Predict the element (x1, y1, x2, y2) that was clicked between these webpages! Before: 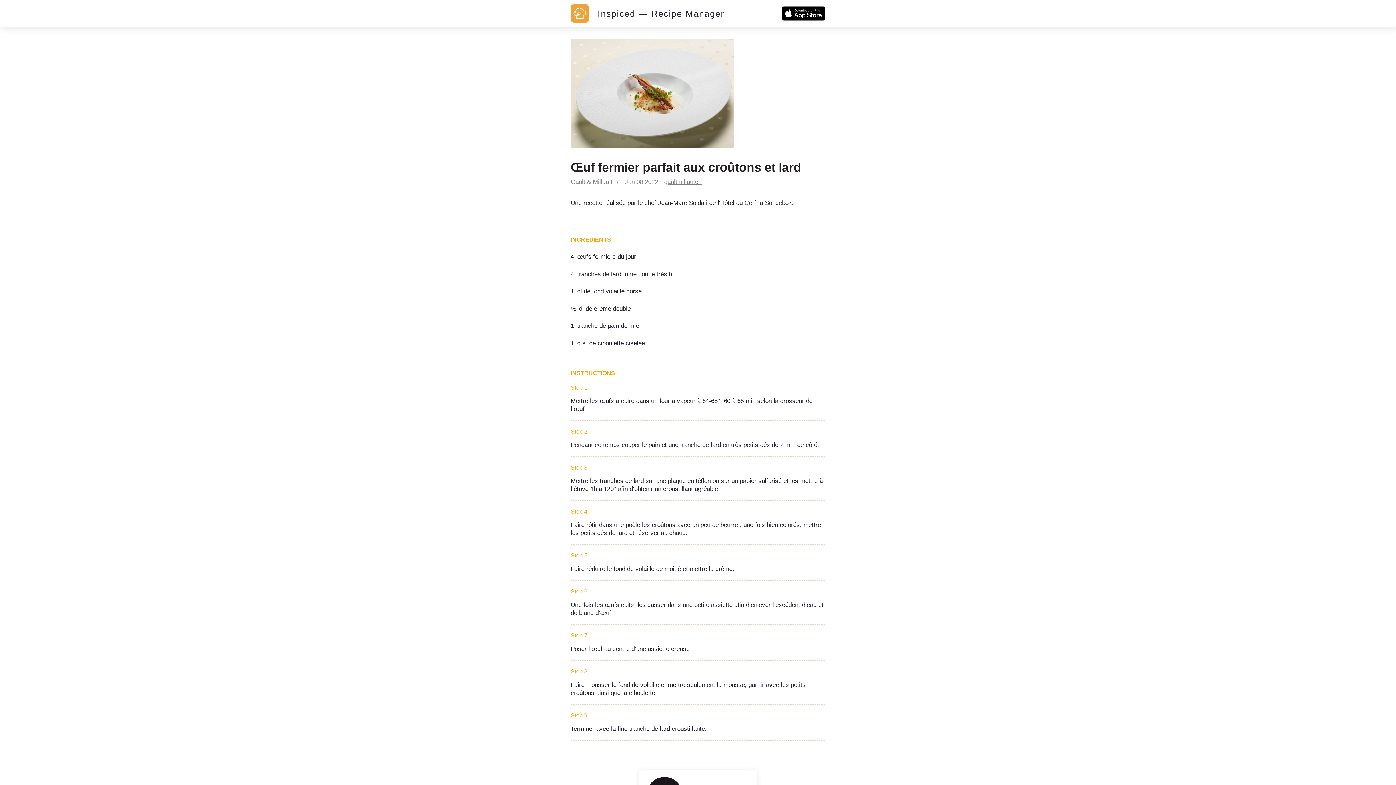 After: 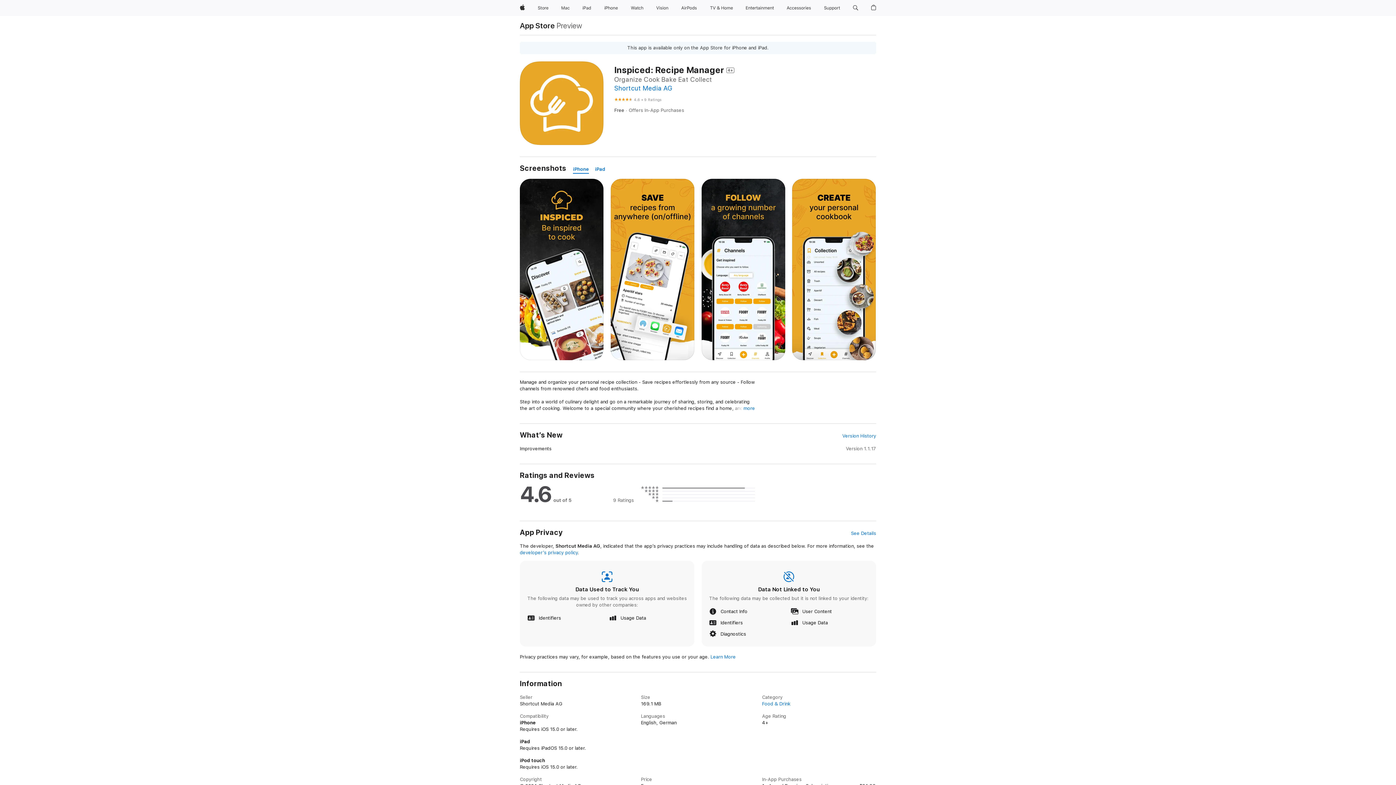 Action: bbox: (781, 9, 825, 16)